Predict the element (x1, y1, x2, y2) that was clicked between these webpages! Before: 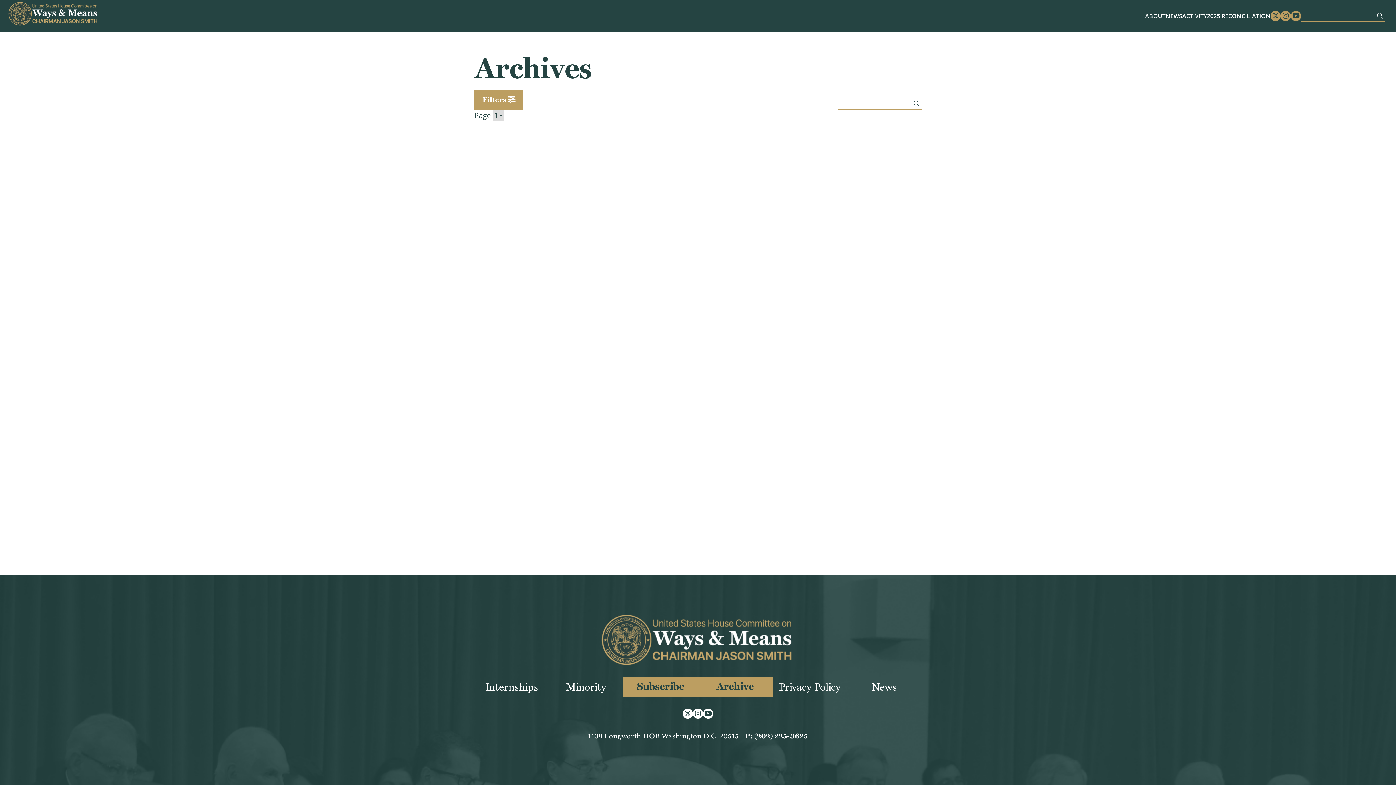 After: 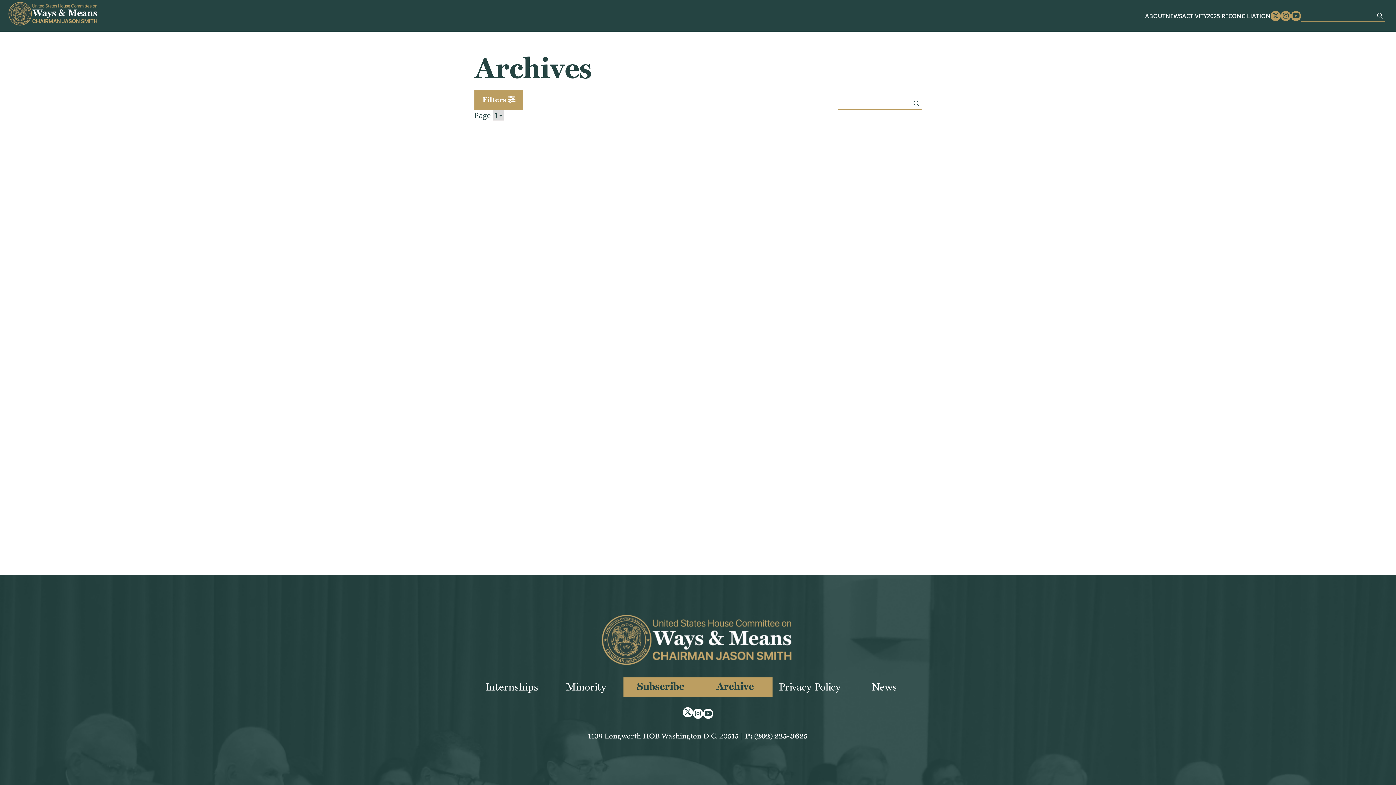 Action: bbox: (682, 709, 693, 719) label: Twitter